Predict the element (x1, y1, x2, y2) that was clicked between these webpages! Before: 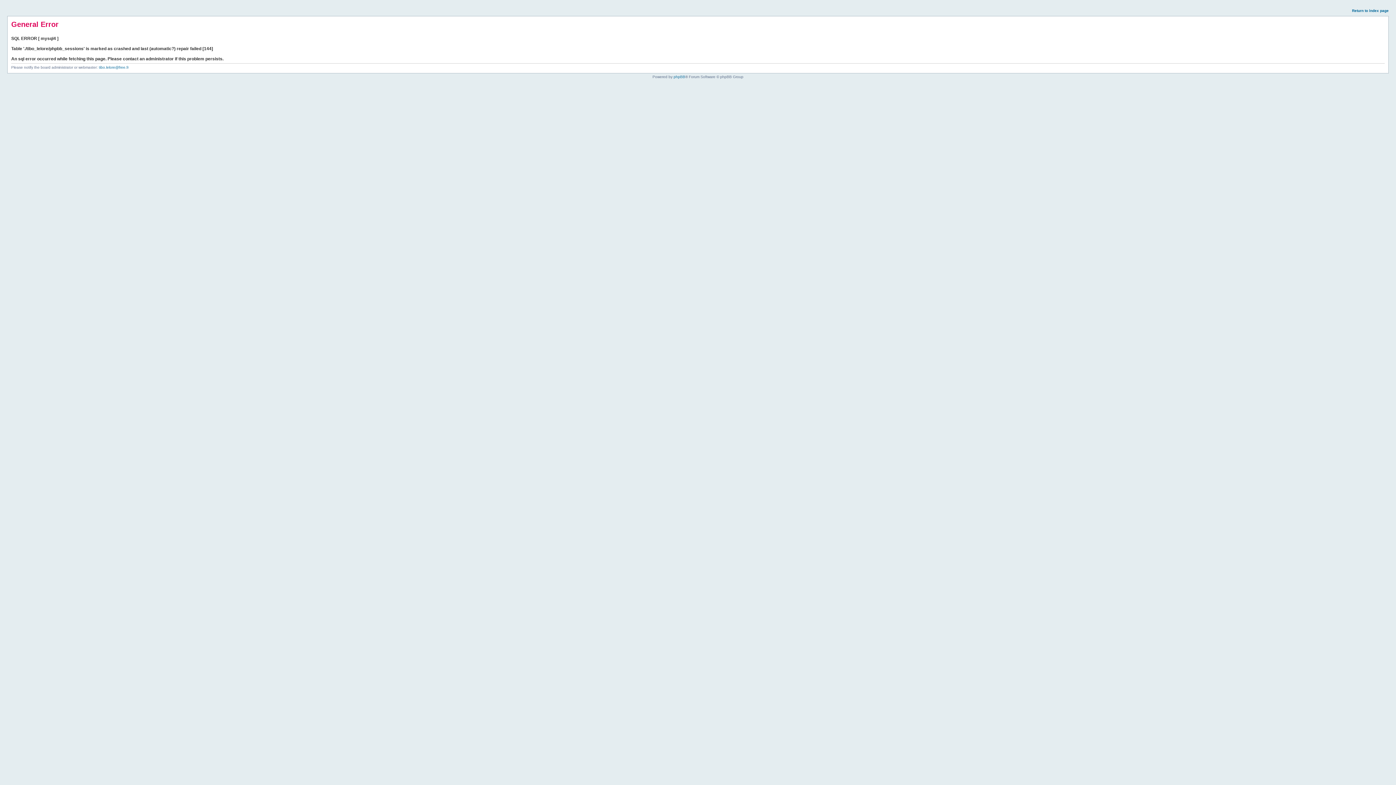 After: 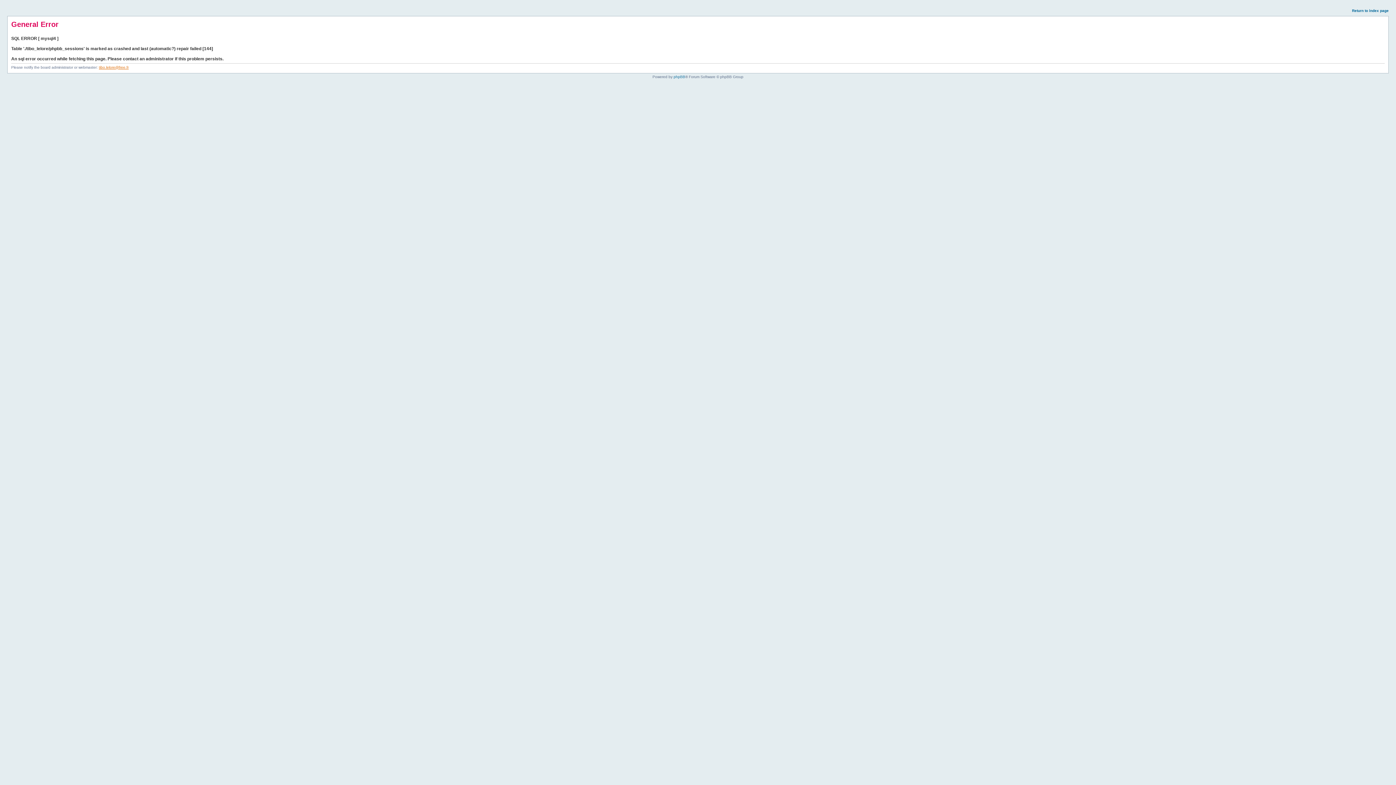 Action: label: tibo.lelore@free.fr bbox: (98, 65, 128, 69)